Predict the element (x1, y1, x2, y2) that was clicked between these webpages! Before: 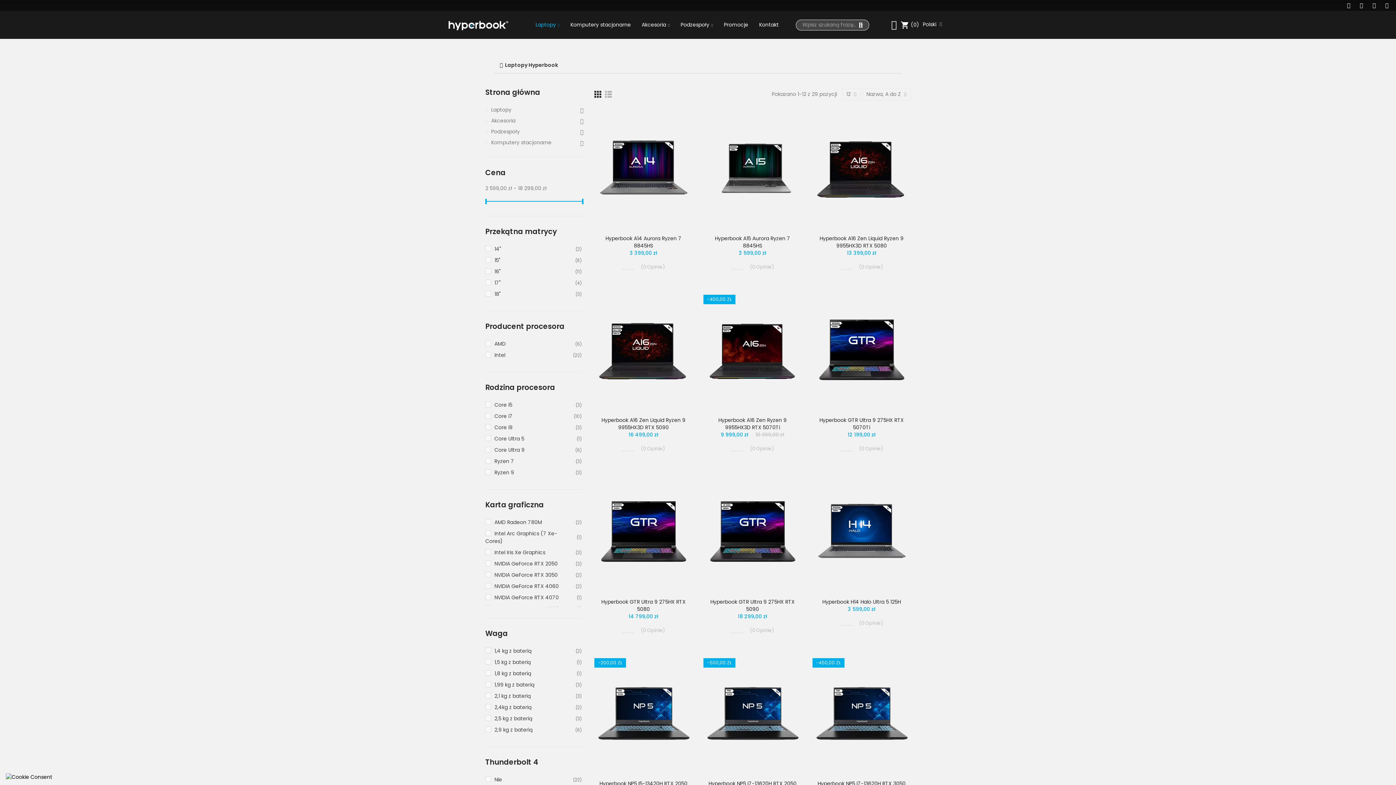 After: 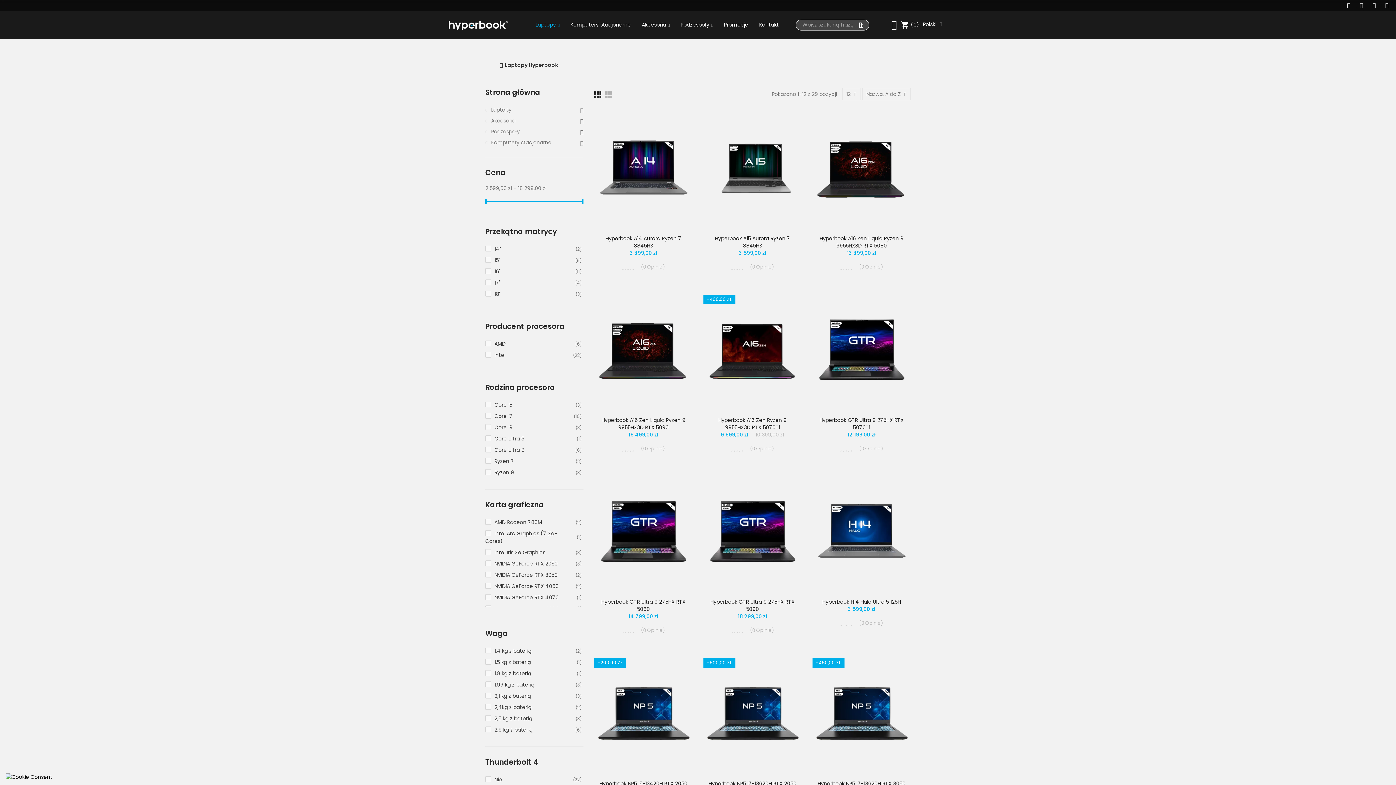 Action: bbox: (3, 773, 54, 781)